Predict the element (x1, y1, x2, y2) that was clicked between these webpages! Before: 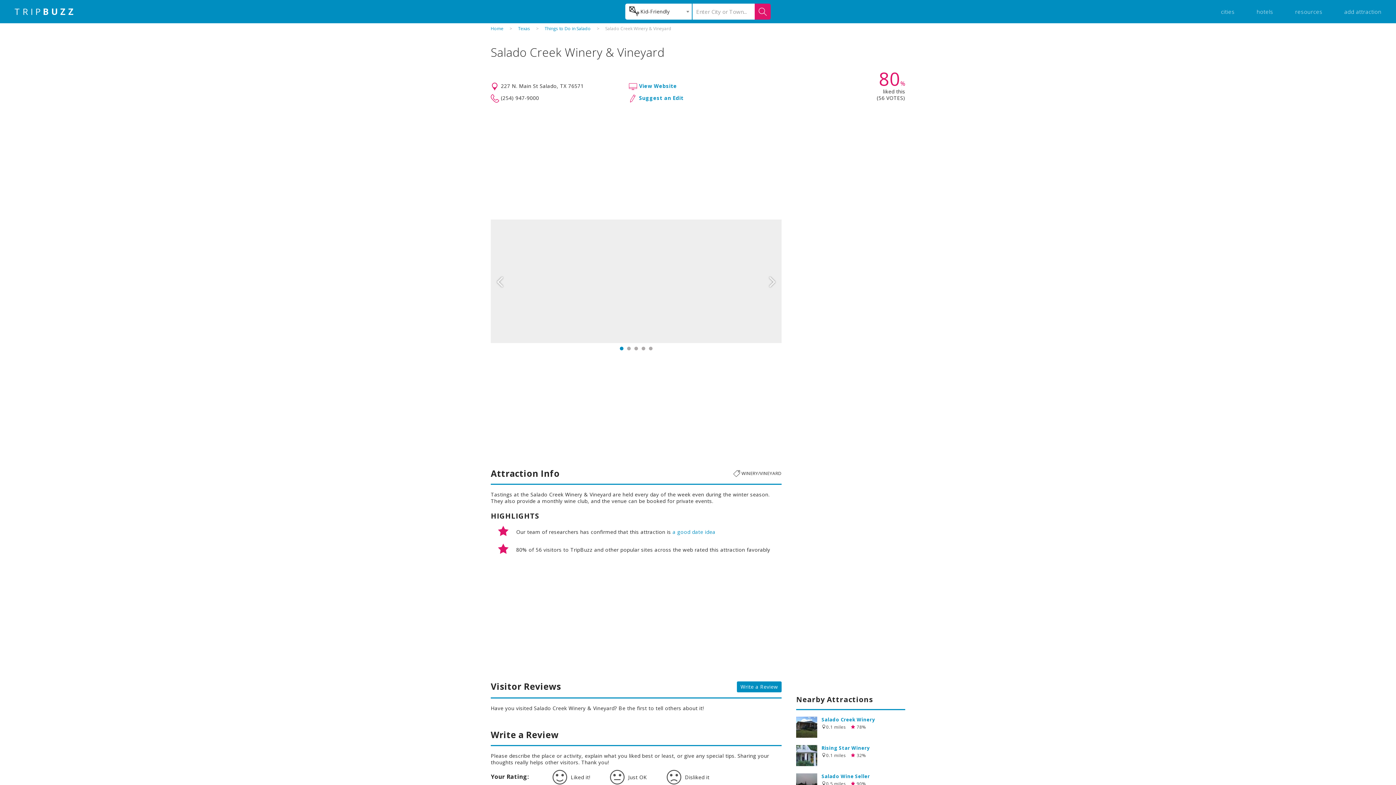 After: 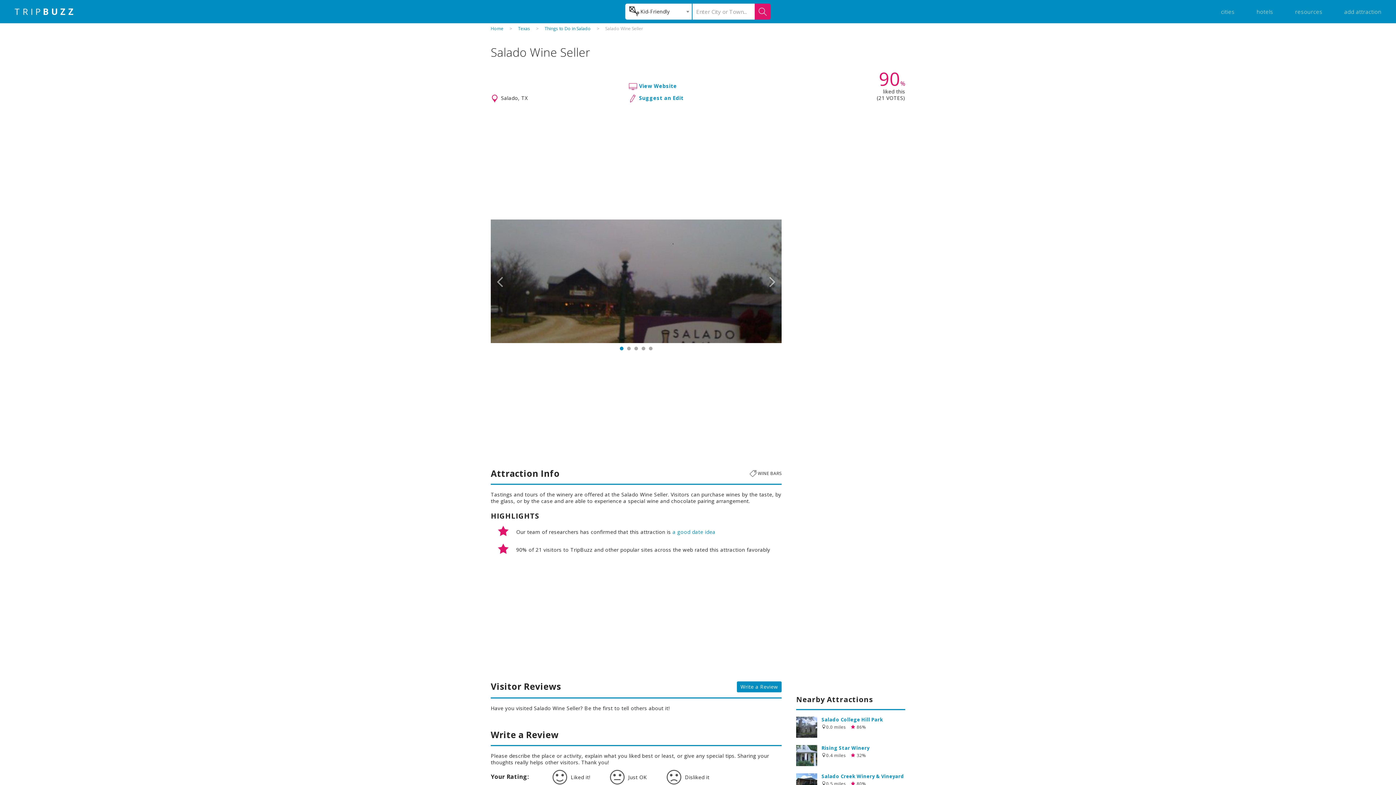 Action: bbox: (796, 773, 817, 794)